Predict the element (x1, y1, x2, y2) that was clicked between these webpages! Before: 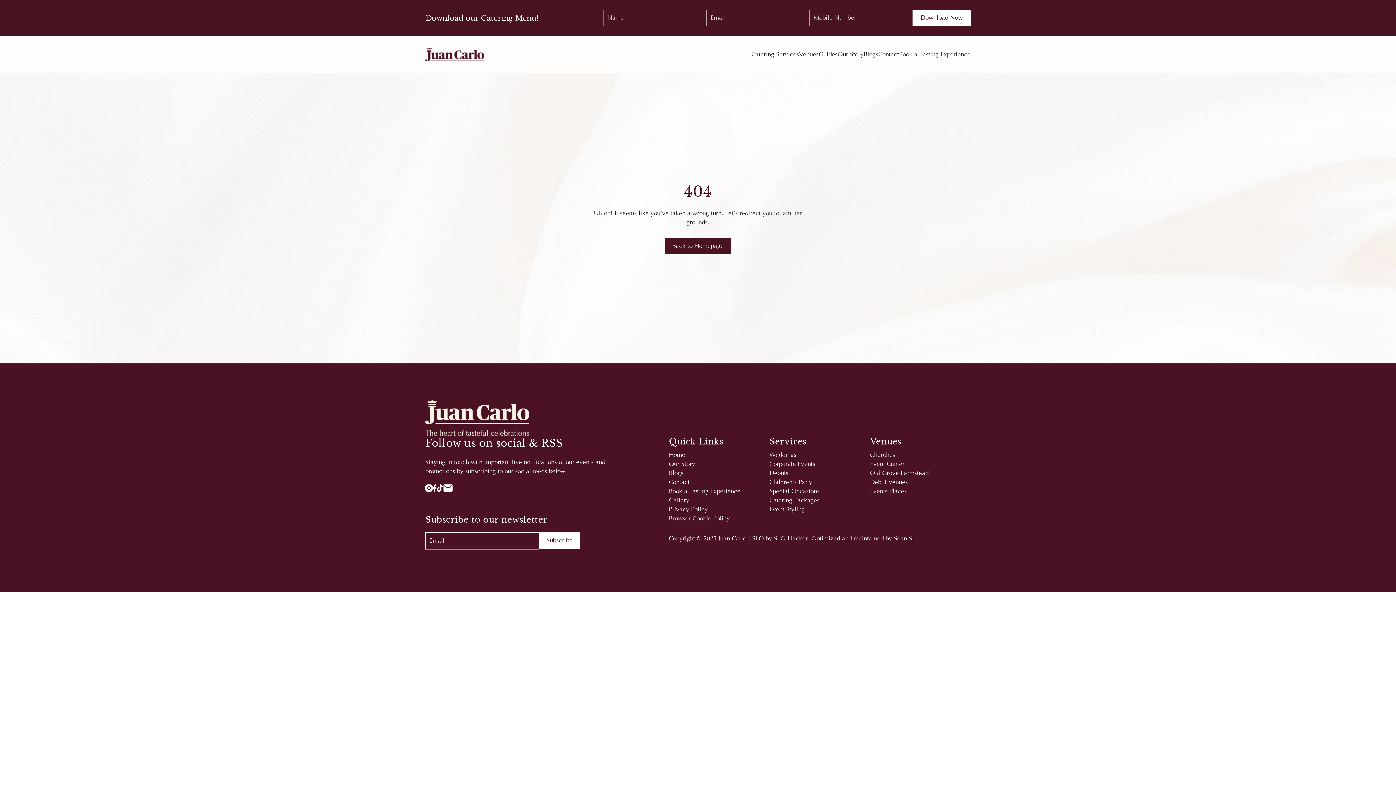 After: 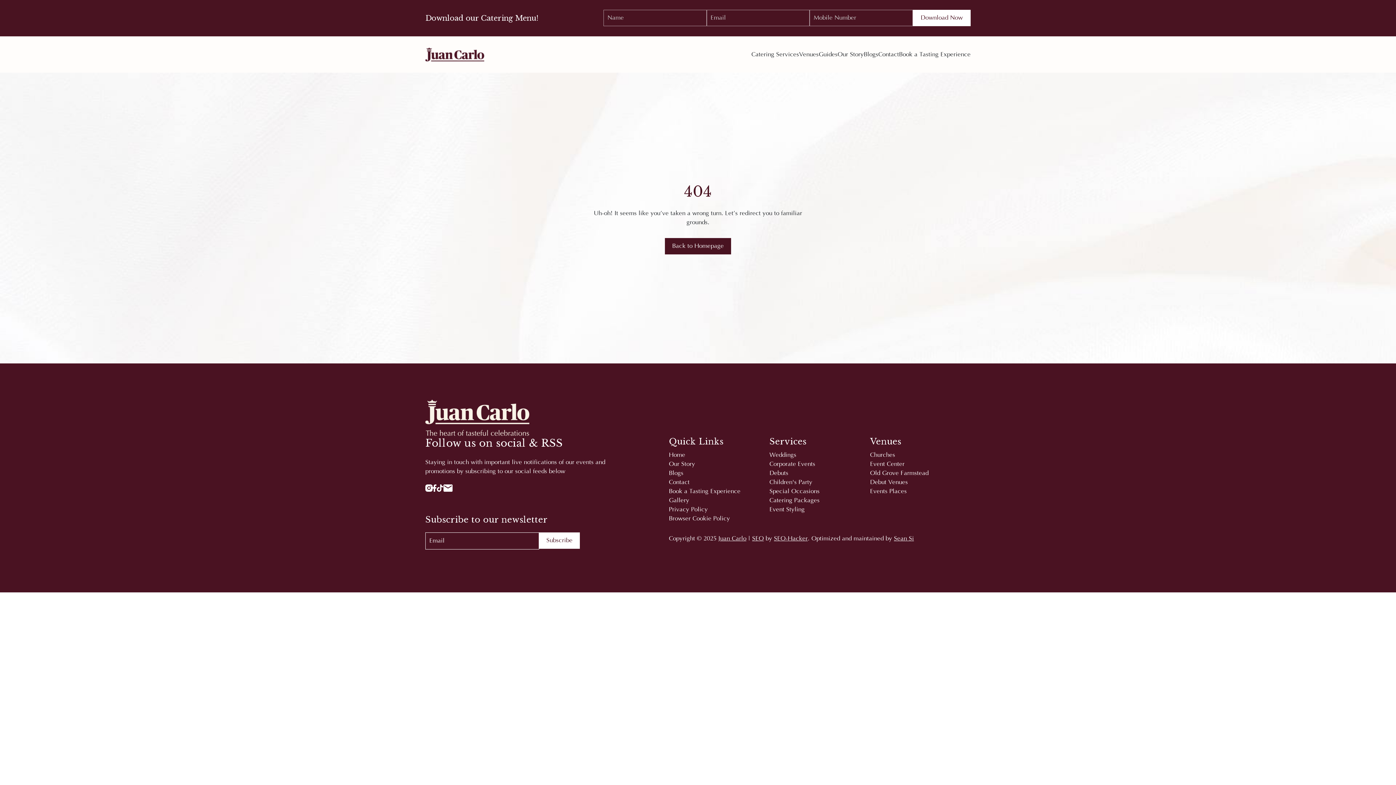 Action: label: Event Center bbox: (870, 459, 970, 469)